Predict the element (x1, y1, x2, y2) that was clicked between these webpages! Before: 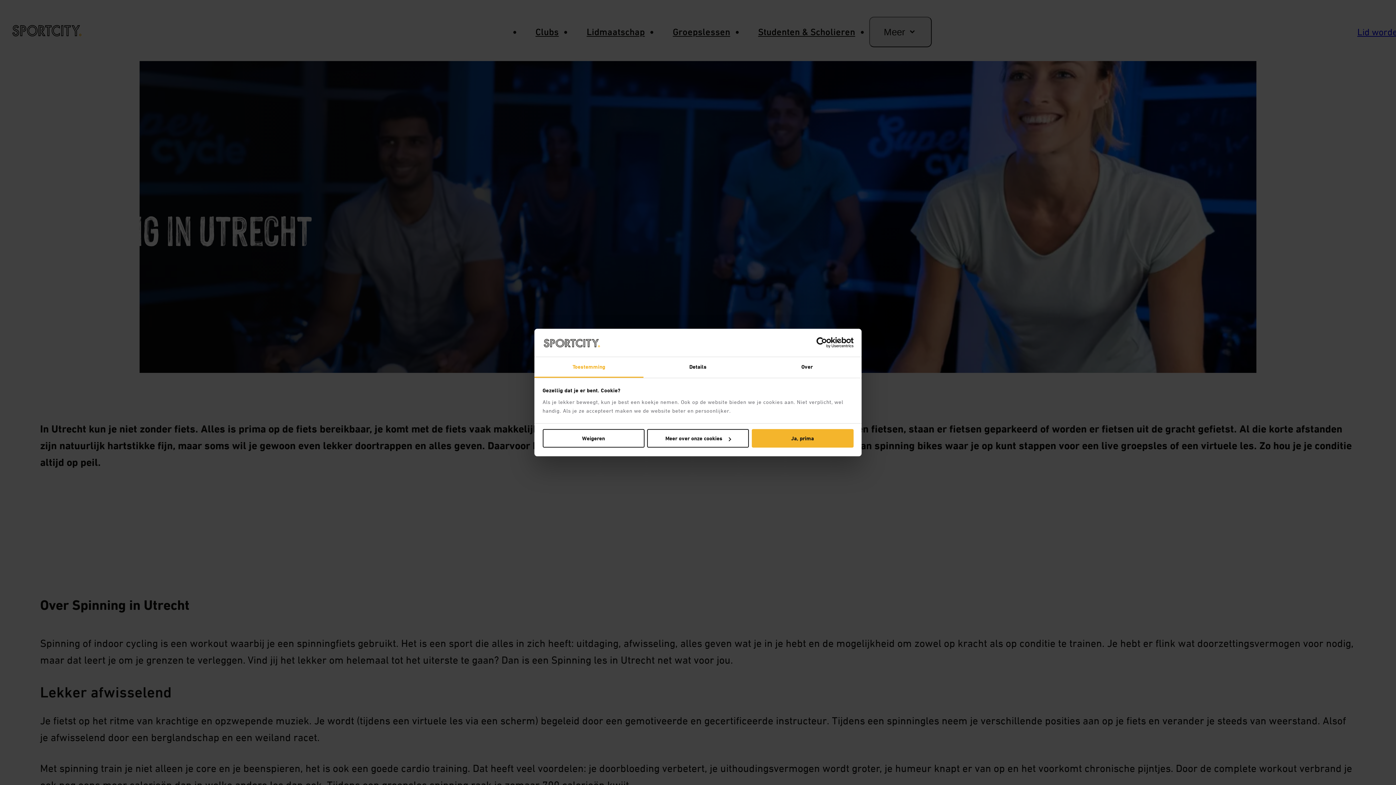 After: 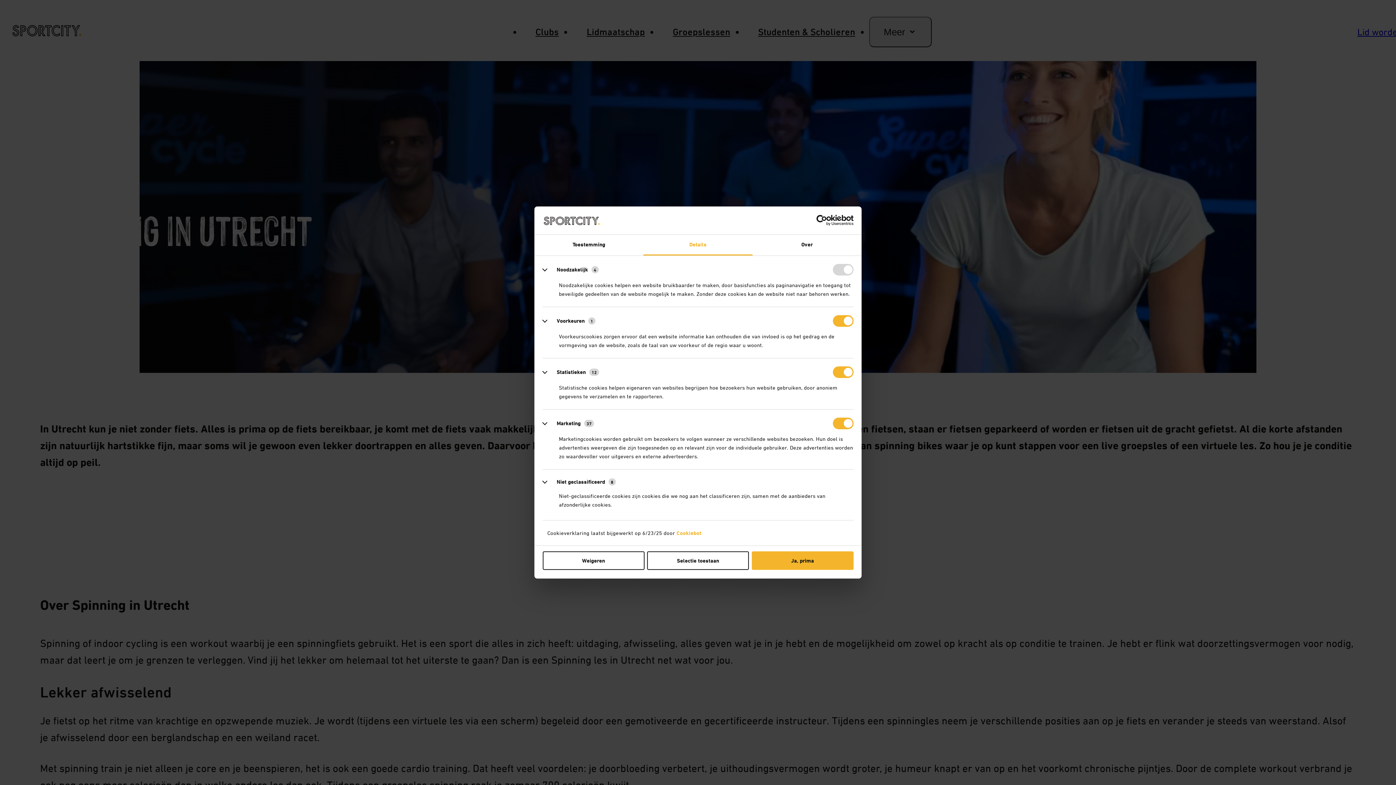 Action: bbox: (647, 429, 749, 447) label: Meer over onze cookies